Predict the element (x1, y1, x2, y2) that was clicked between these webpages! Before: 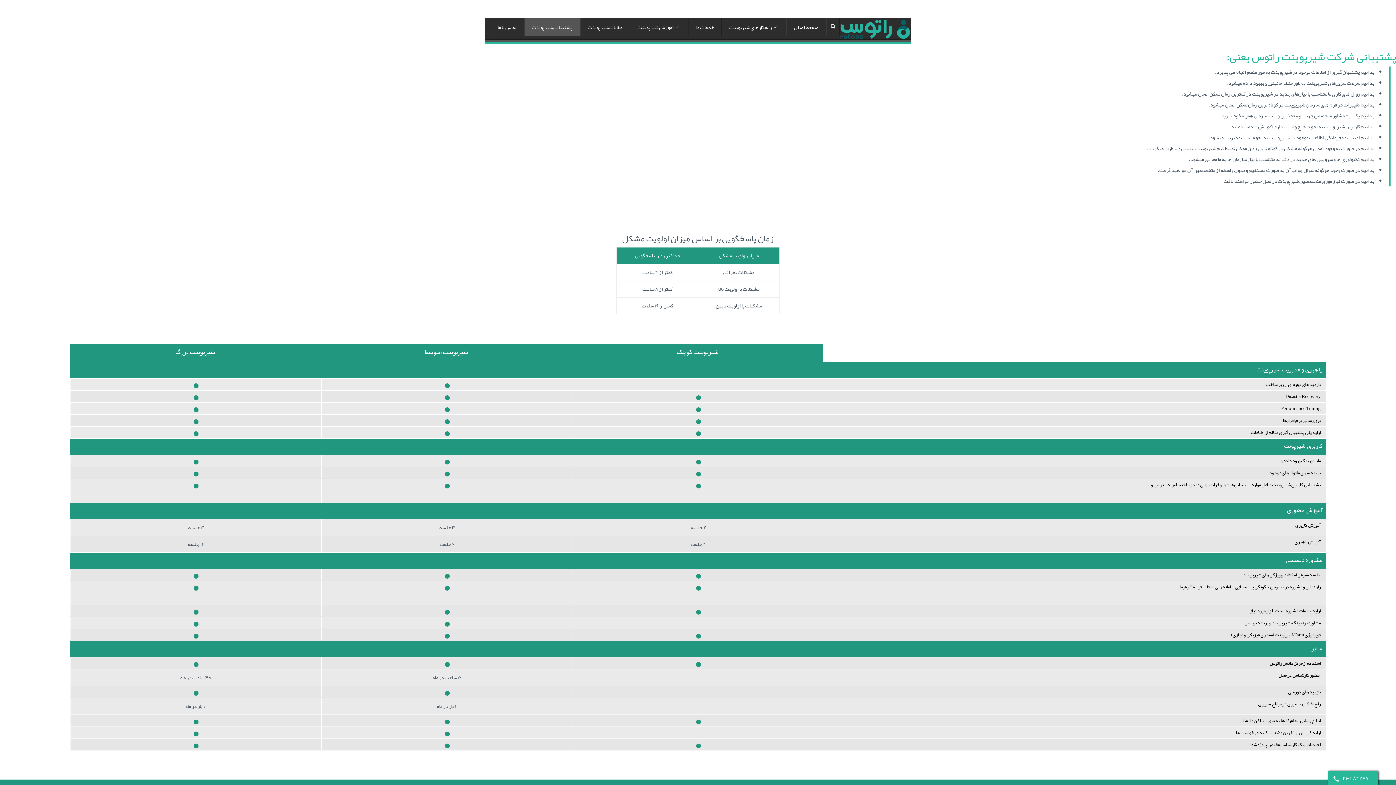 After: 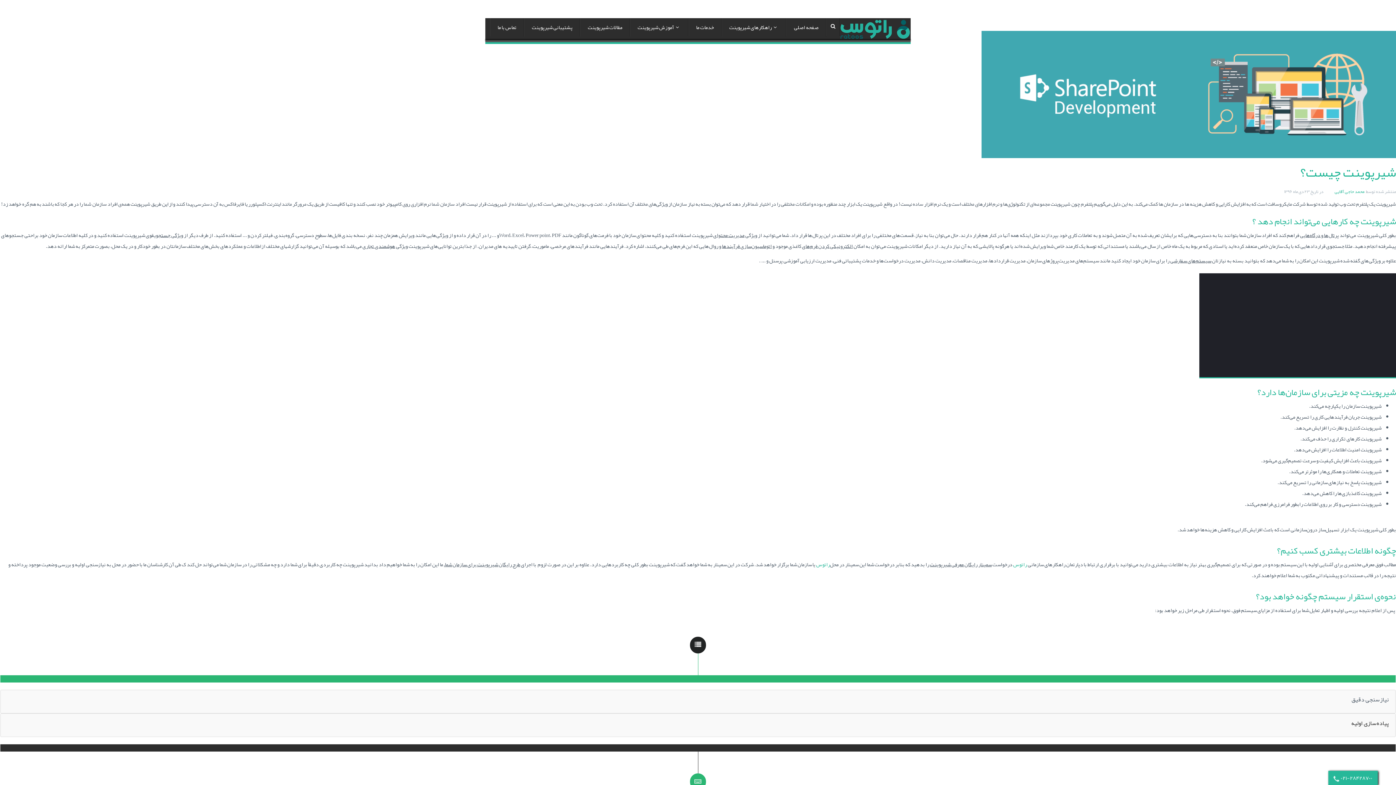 Action: label: شیرپوینت bbox: (1284, 99, 1305, 109)